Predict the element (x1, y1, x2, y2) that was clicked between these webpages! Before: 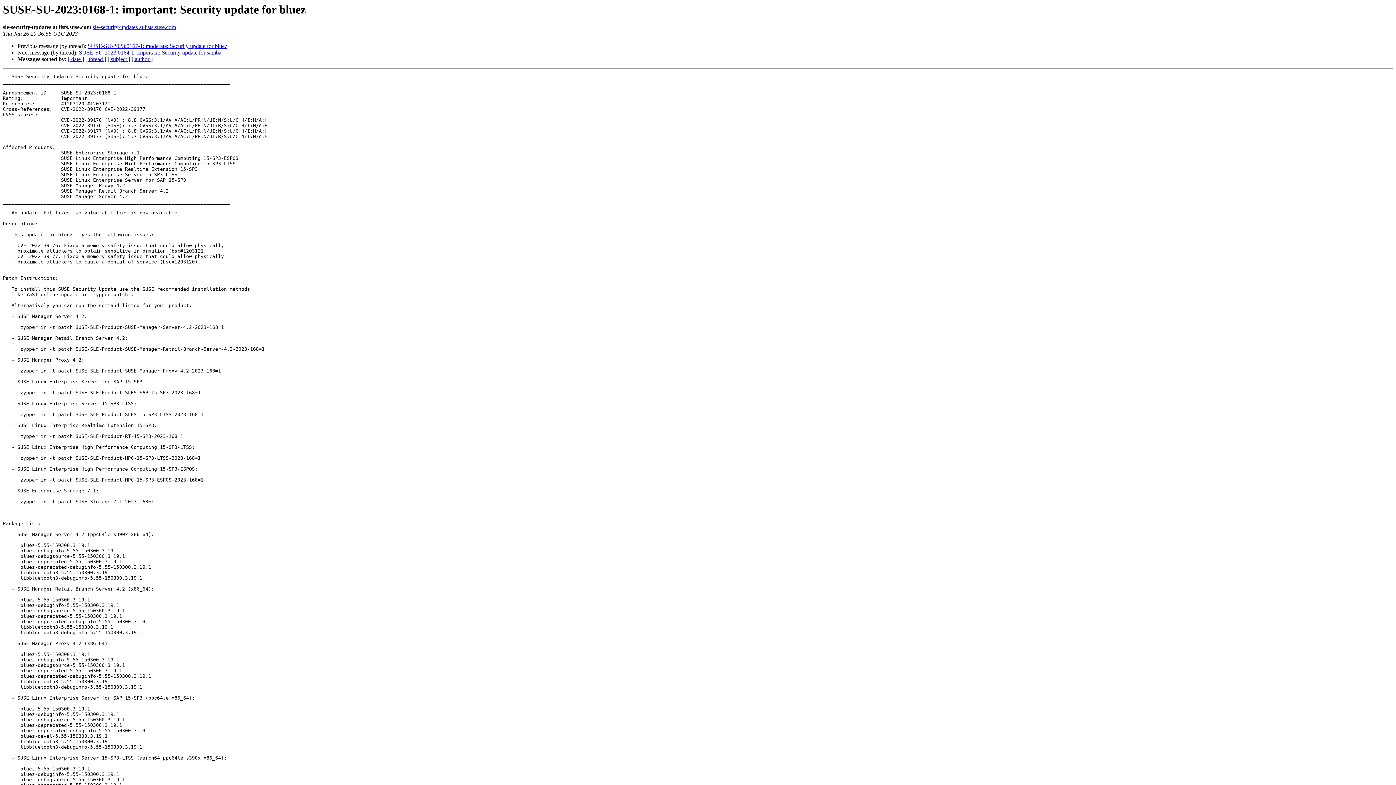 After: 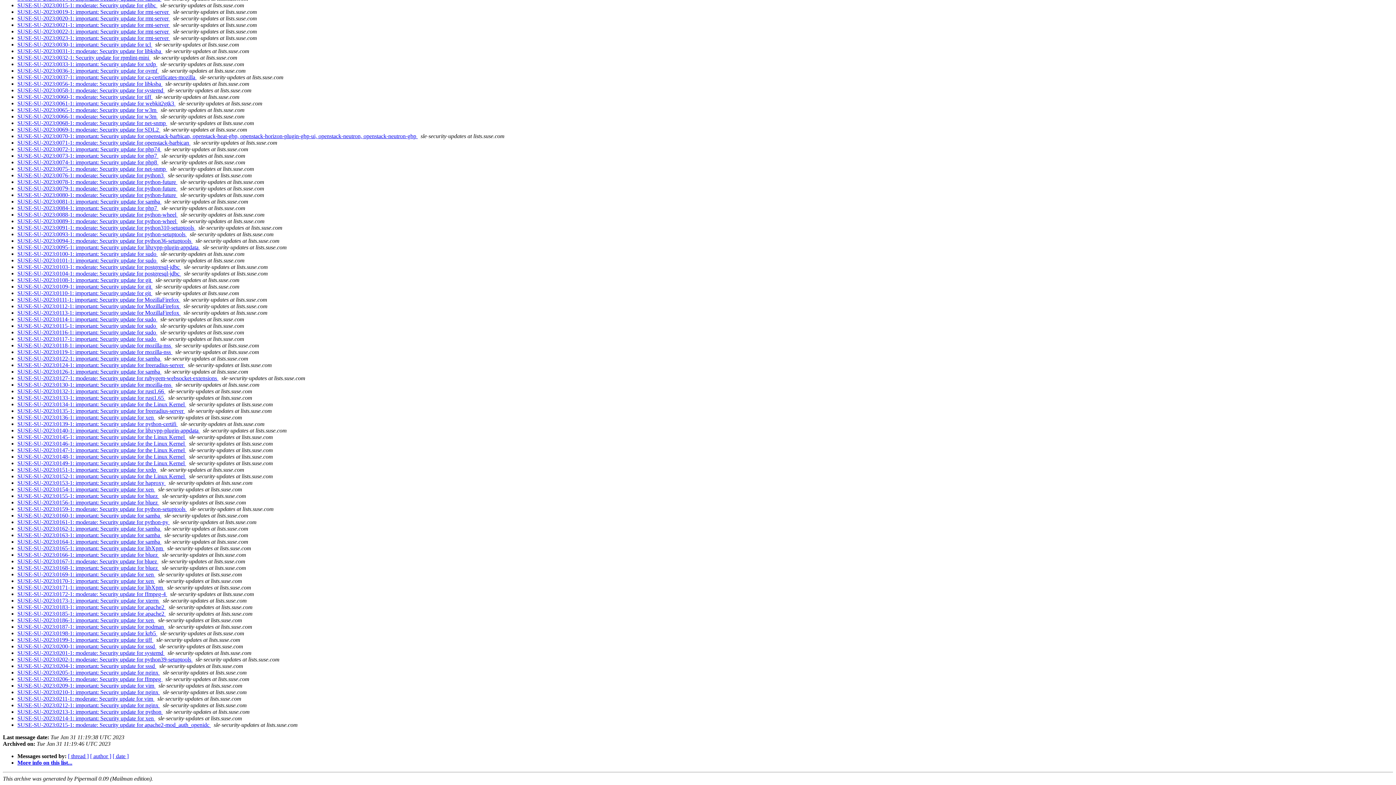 Action: bbox: (107, 56, 130, 62) label: [ subject ]